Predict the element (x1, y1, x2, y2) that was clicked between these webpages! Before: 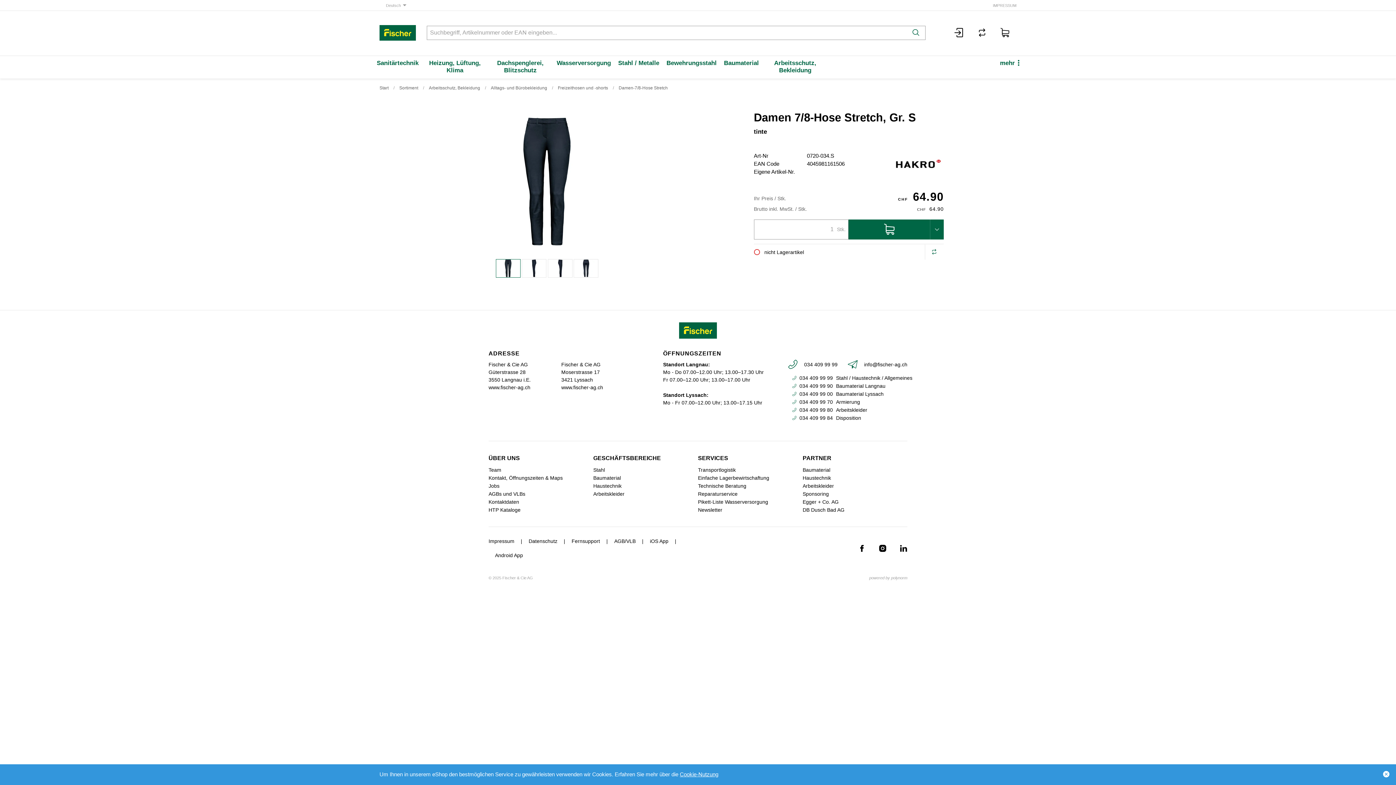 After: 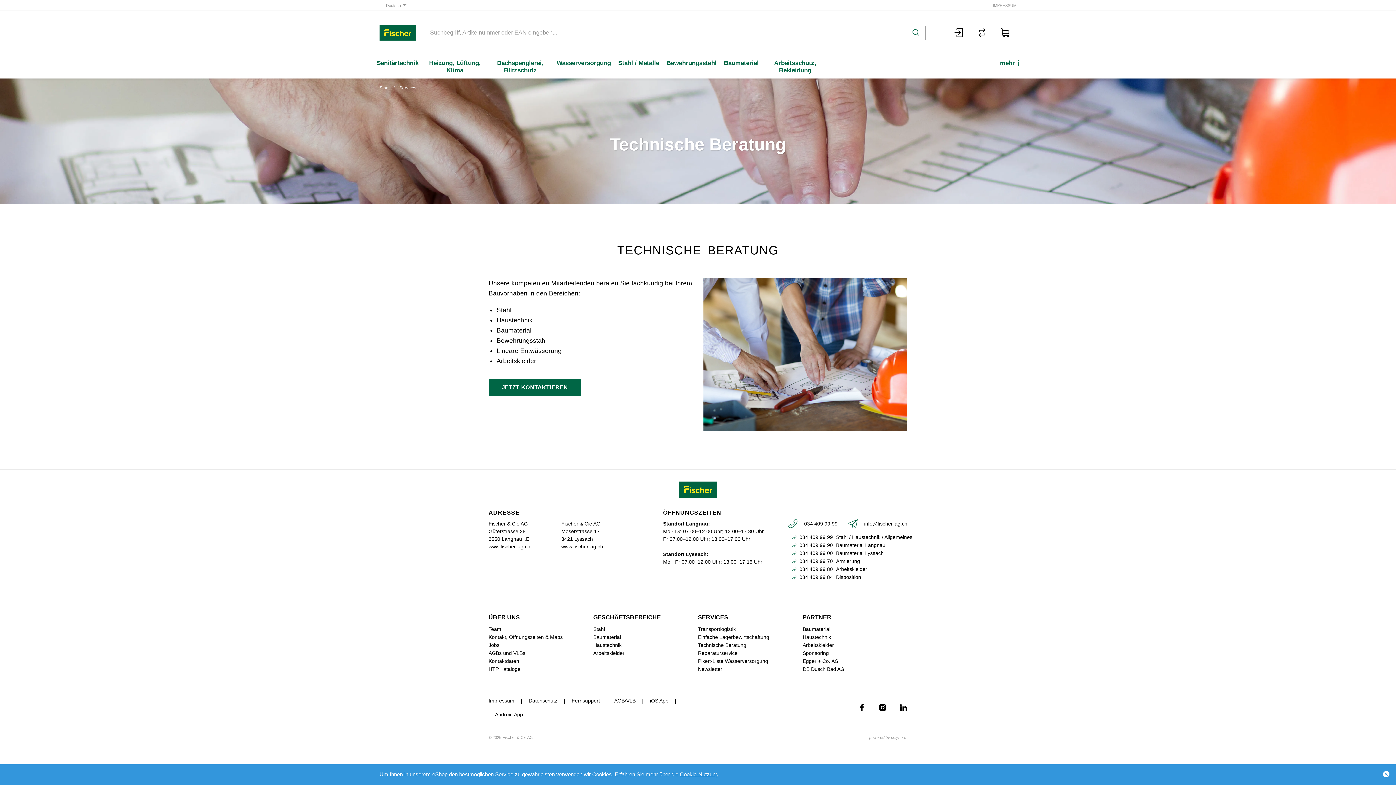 Action: label: Technische Beratung bbox: (698, 482, 746, 490)